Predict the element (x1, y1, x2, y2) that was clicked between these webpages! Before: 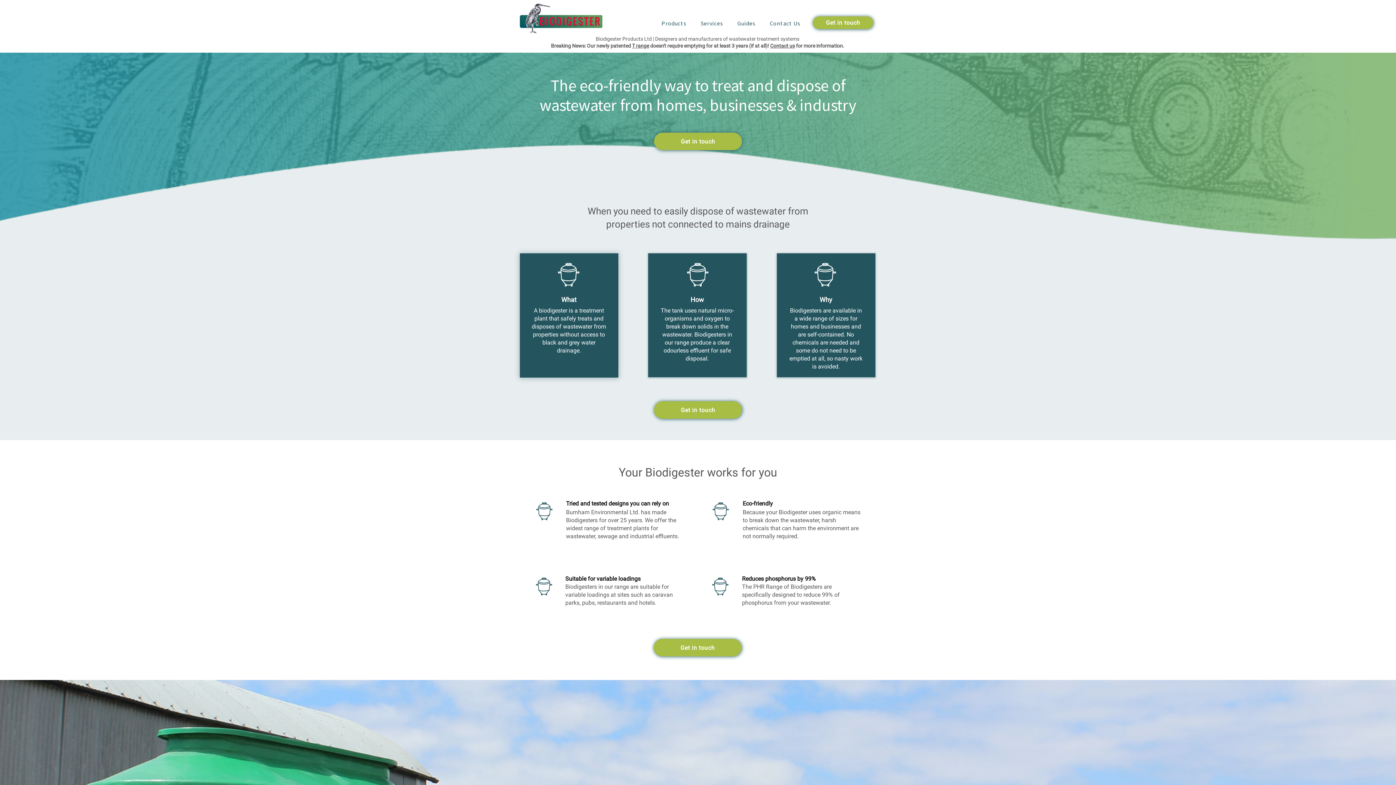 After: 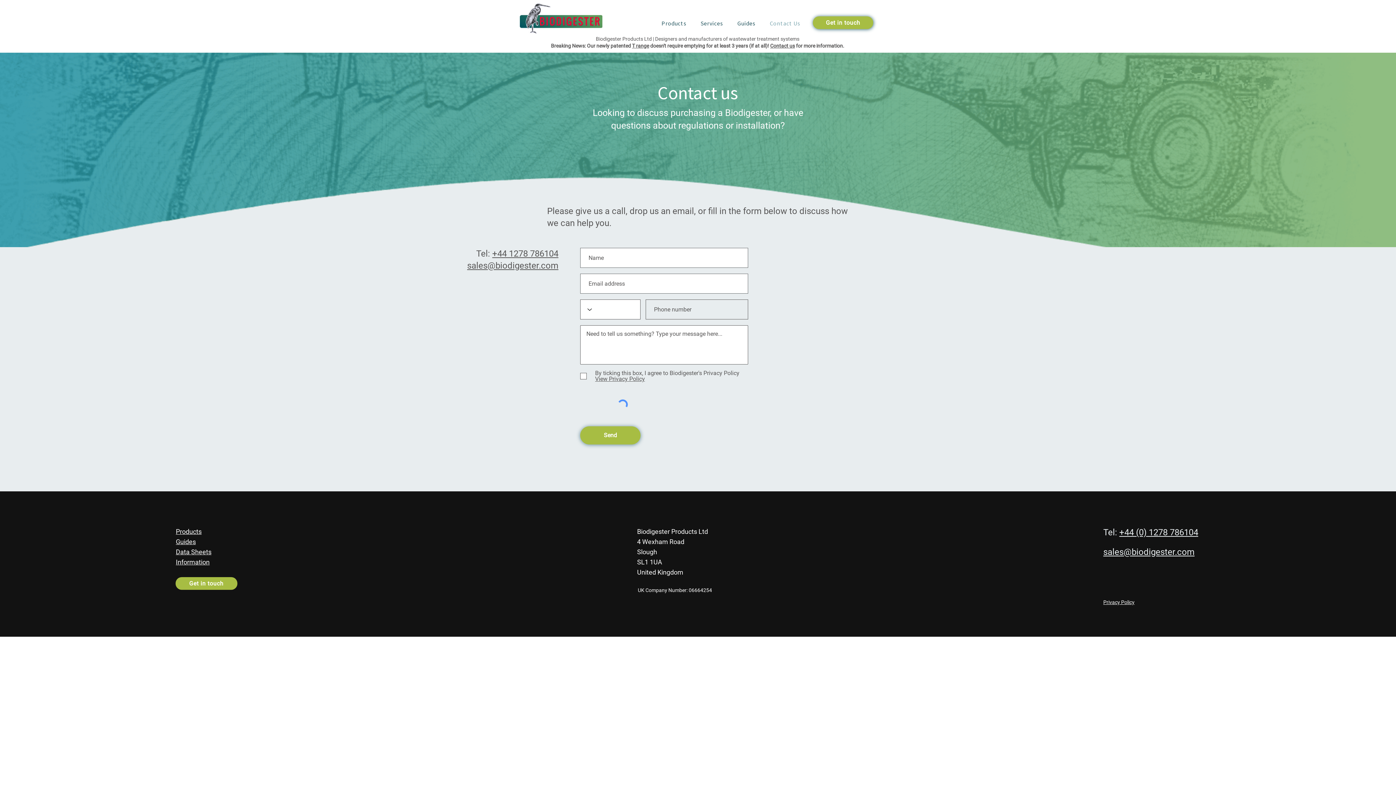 Action: label: Get in touch bbox: (653, 639, 741, 656)